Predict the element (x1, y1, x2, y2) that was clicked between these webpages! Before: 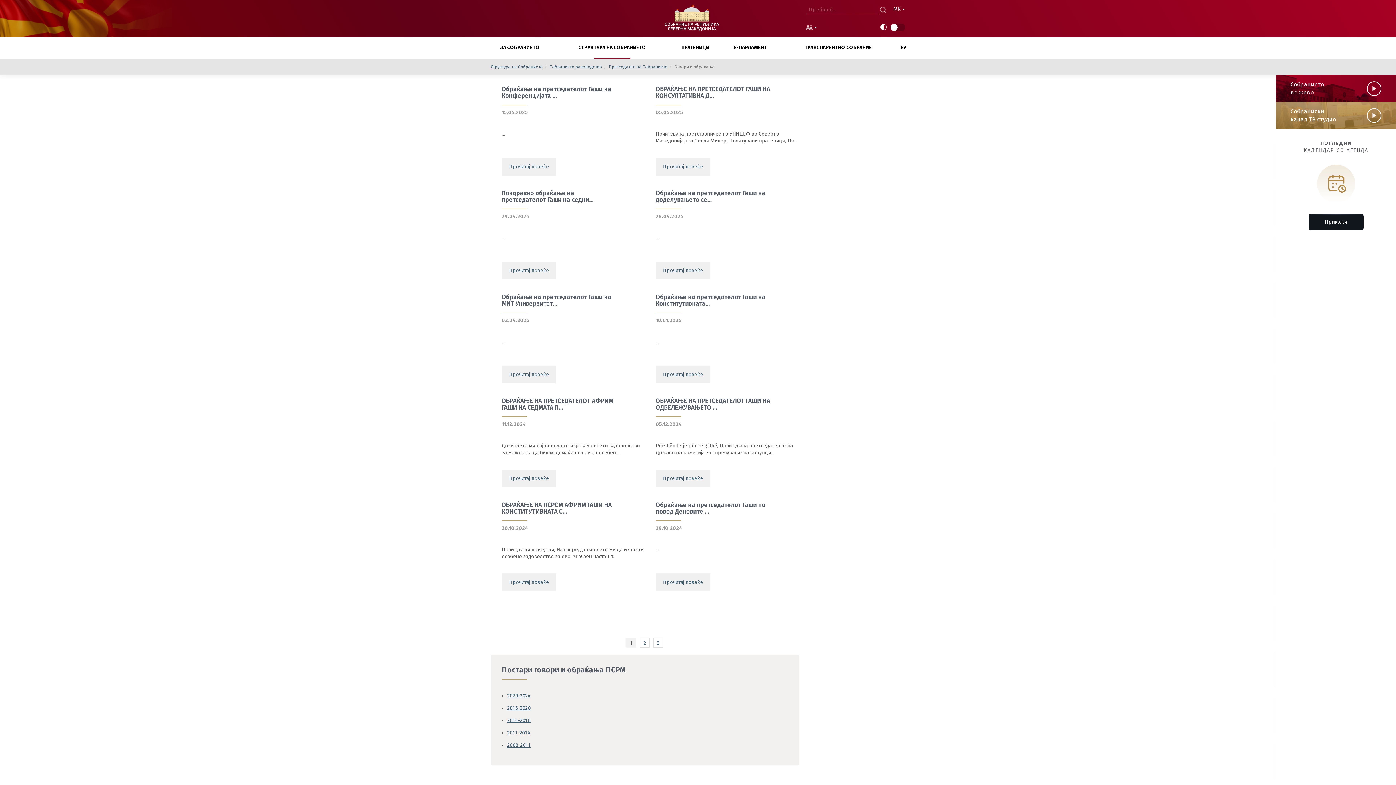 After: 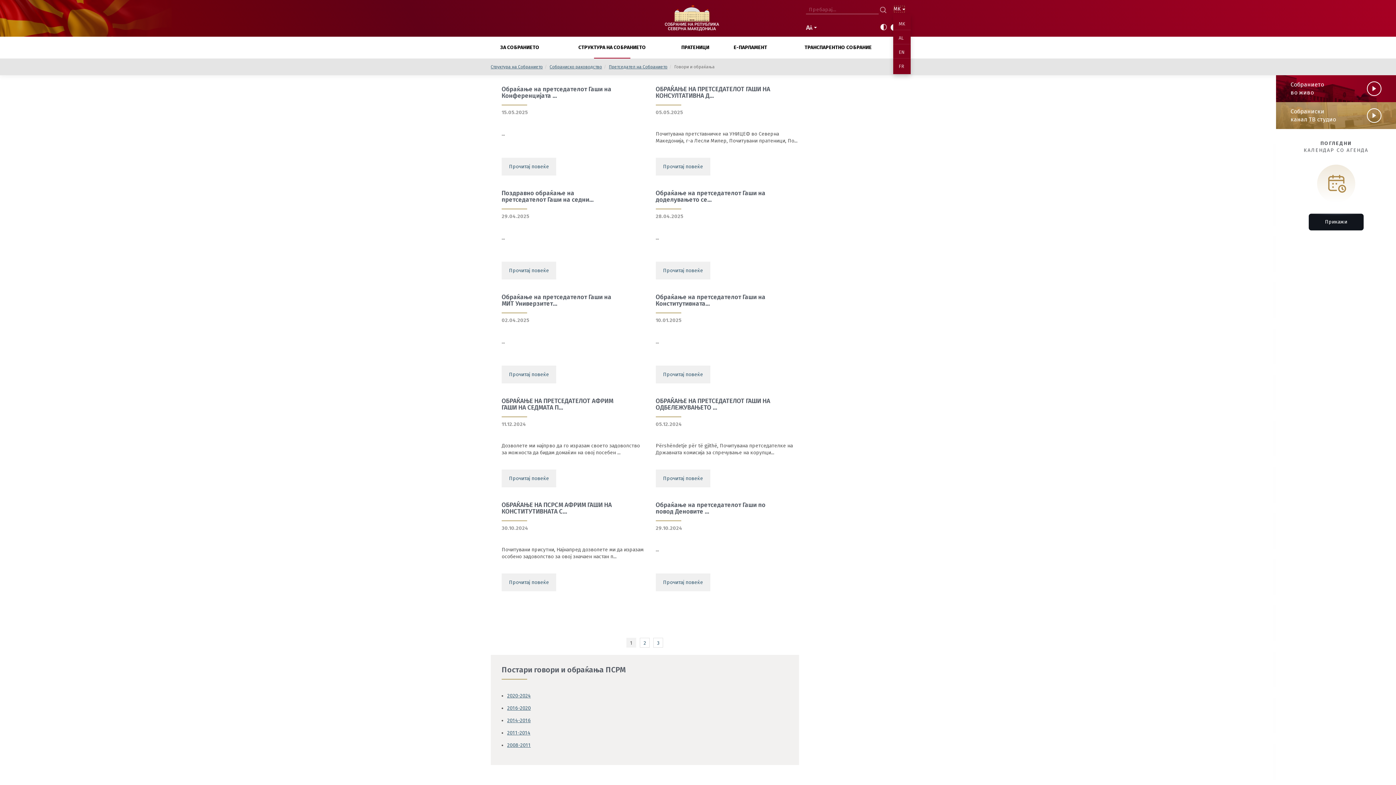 Action: bbox: (893, 5, 905, 12) label: MK 